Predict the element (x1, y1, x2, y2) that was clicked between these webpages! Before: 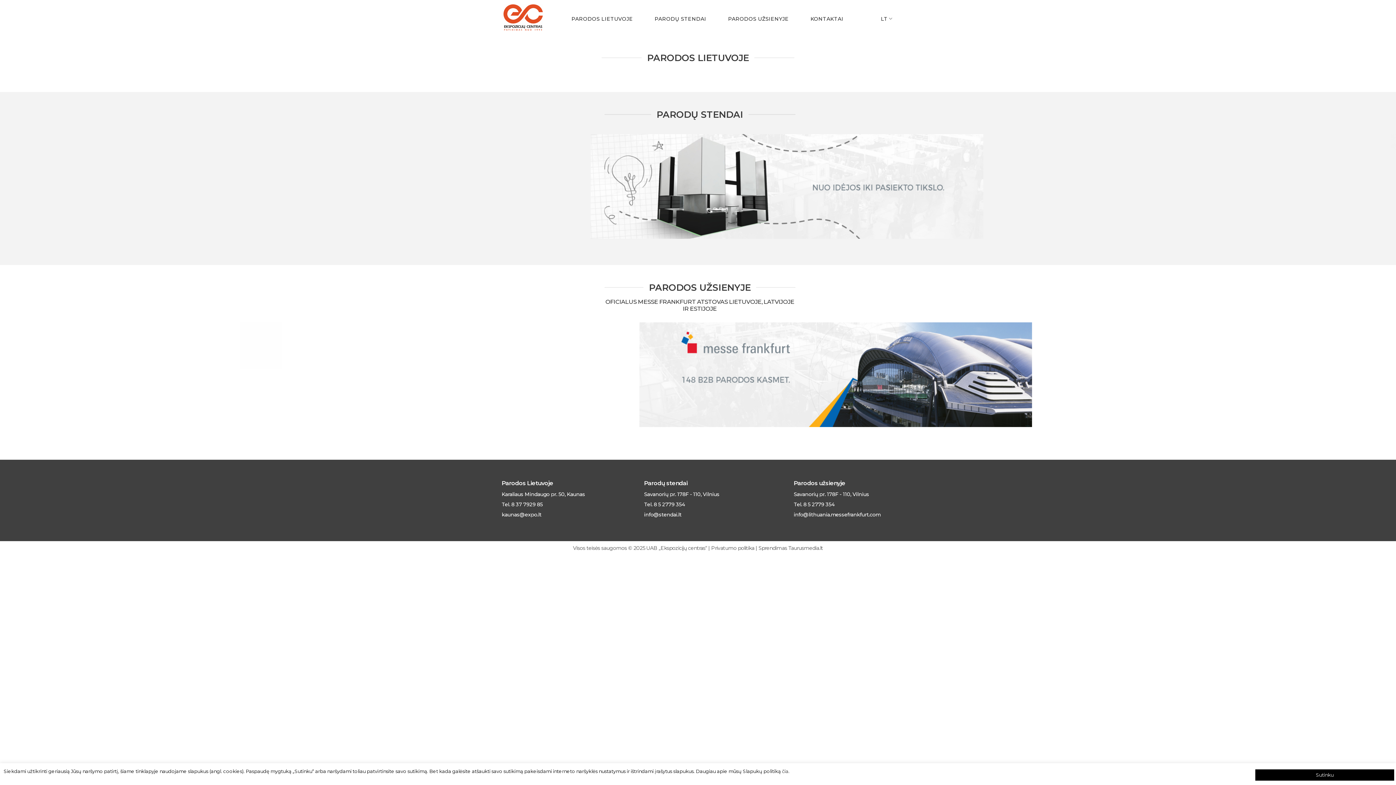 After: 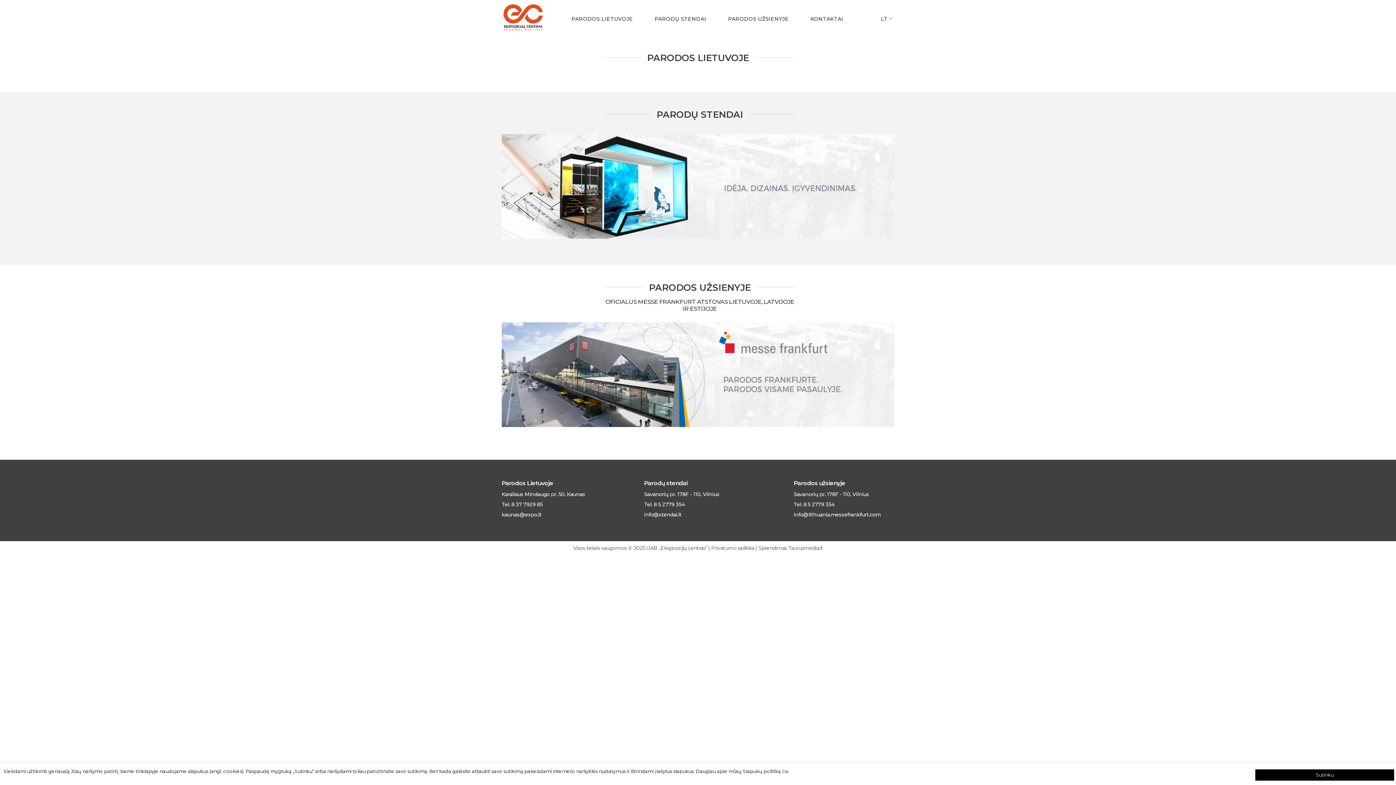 Action: label: KONTAKTAI bbox: (810, 9, 843, 28)